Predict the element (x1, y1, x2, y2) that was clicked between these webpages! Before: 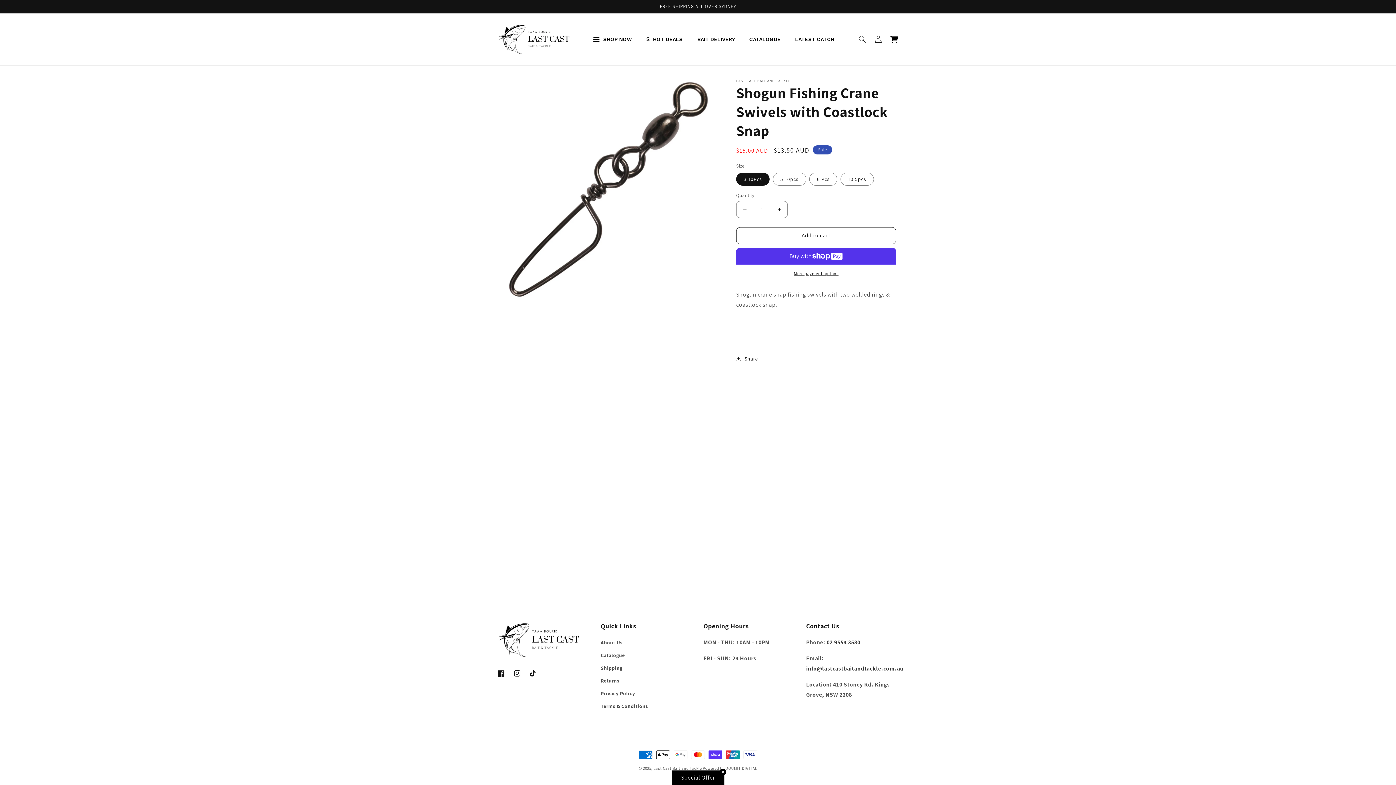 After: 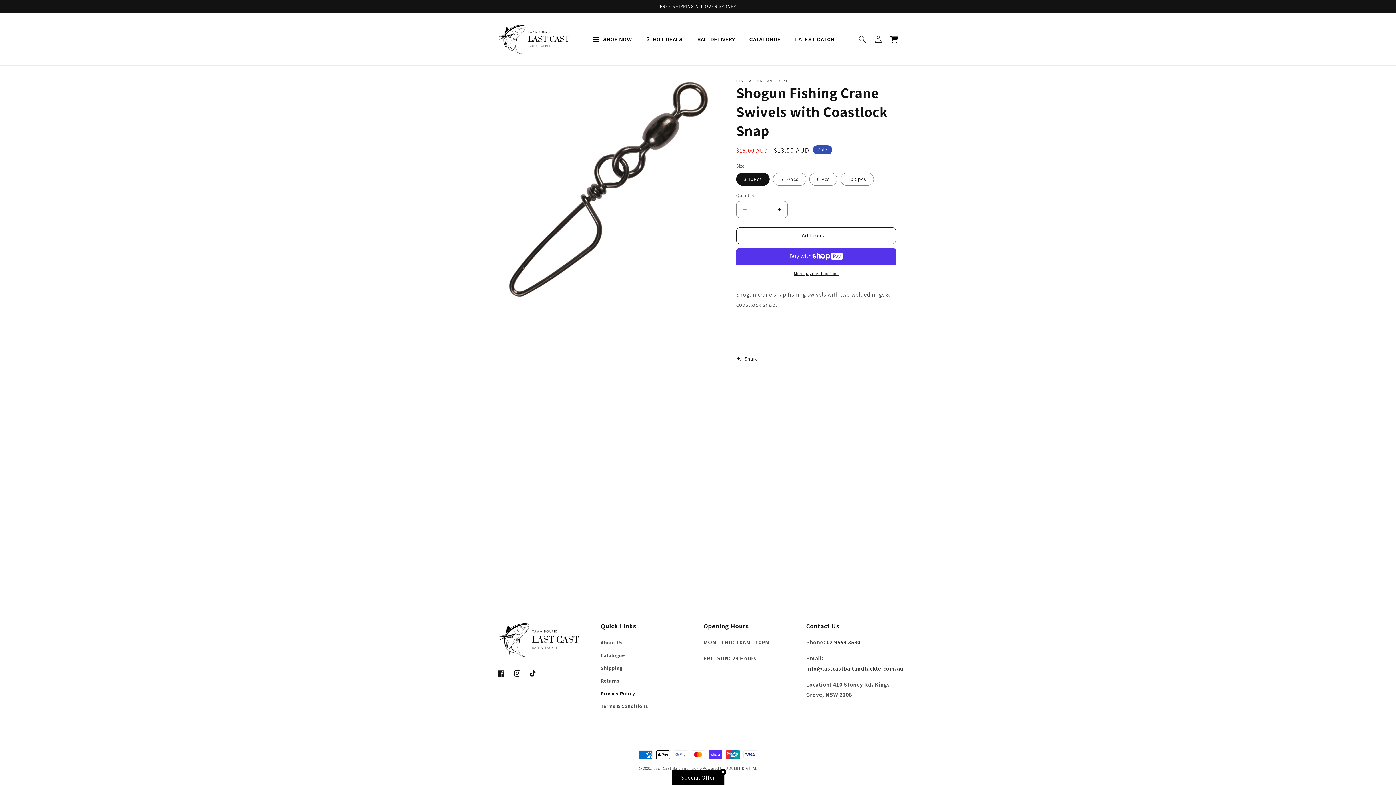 Action: label: Privacy Policy bbox: (600, 687, 635, 700)